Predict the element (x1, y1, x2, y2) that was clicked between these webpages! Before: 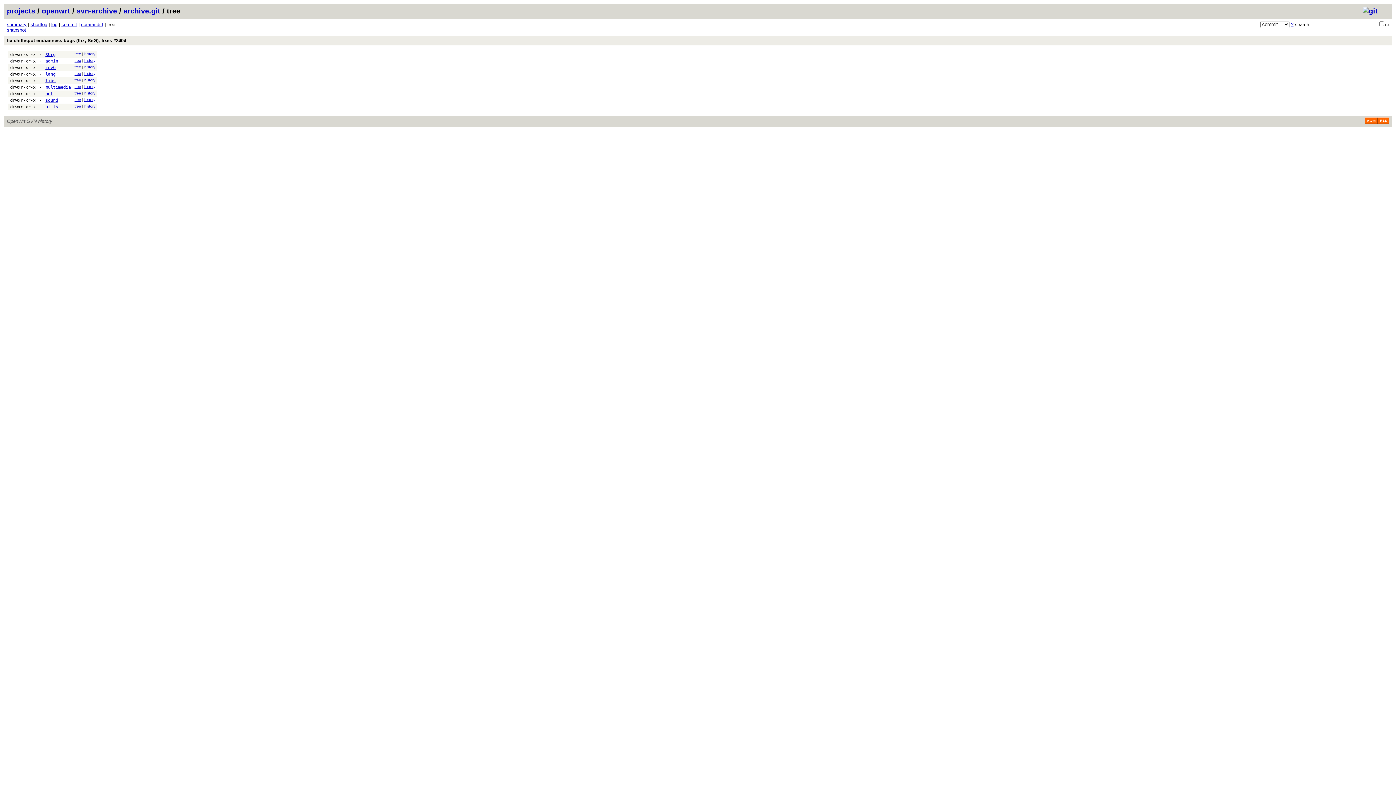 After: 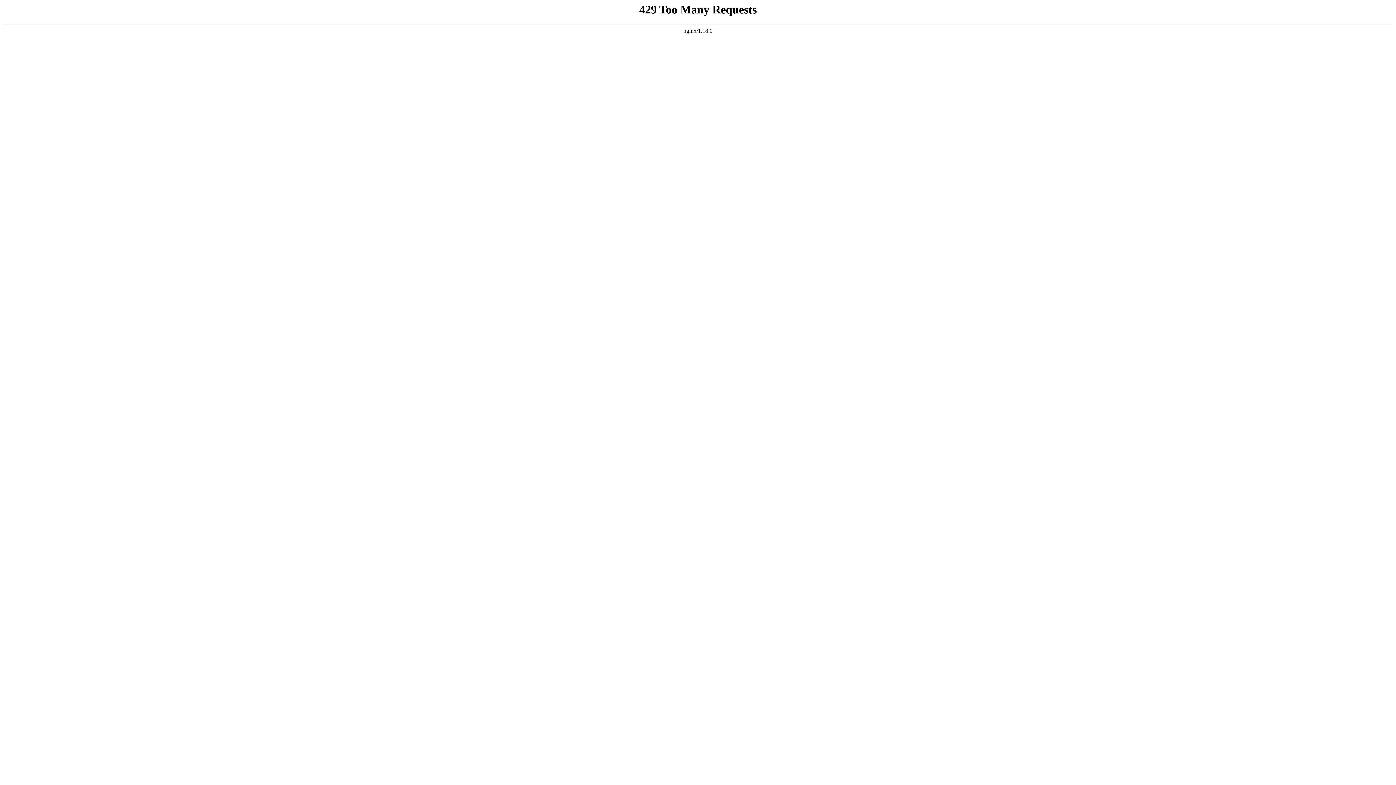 Action: label: libs bbox: (45, 78, 55, 83)